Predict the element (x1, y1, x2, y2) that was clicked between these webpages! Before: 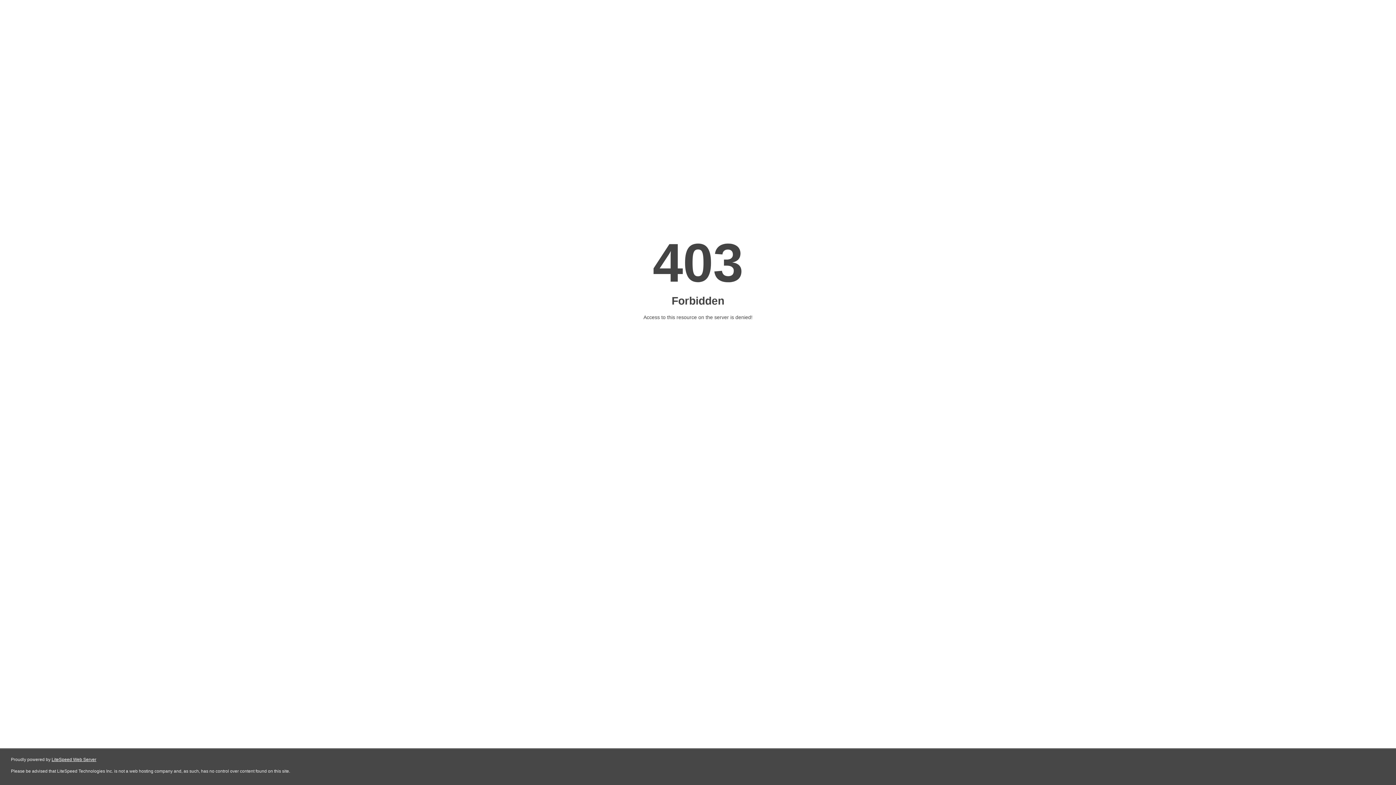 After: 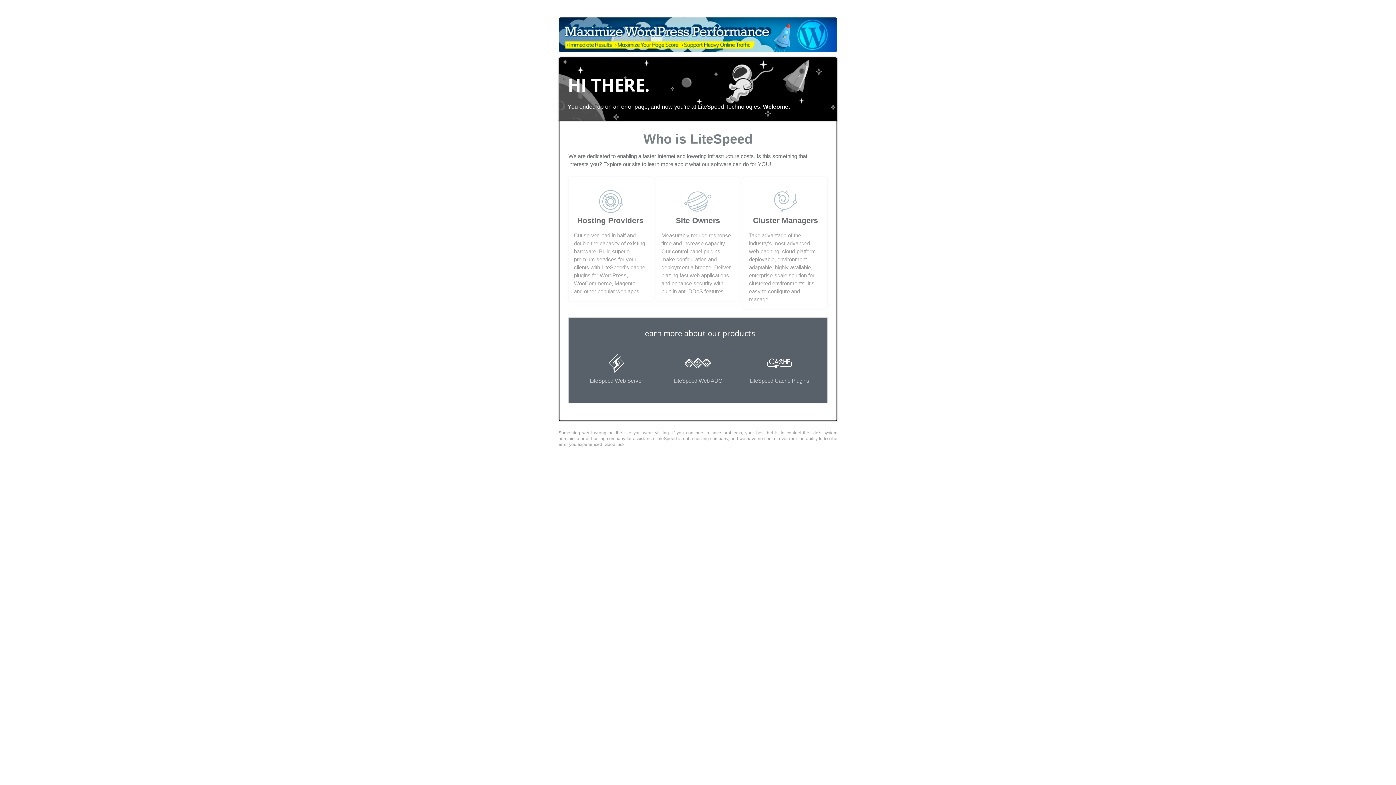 Action: label: LiteSpeed Web Server bbox: (51, 757, 96, 762)